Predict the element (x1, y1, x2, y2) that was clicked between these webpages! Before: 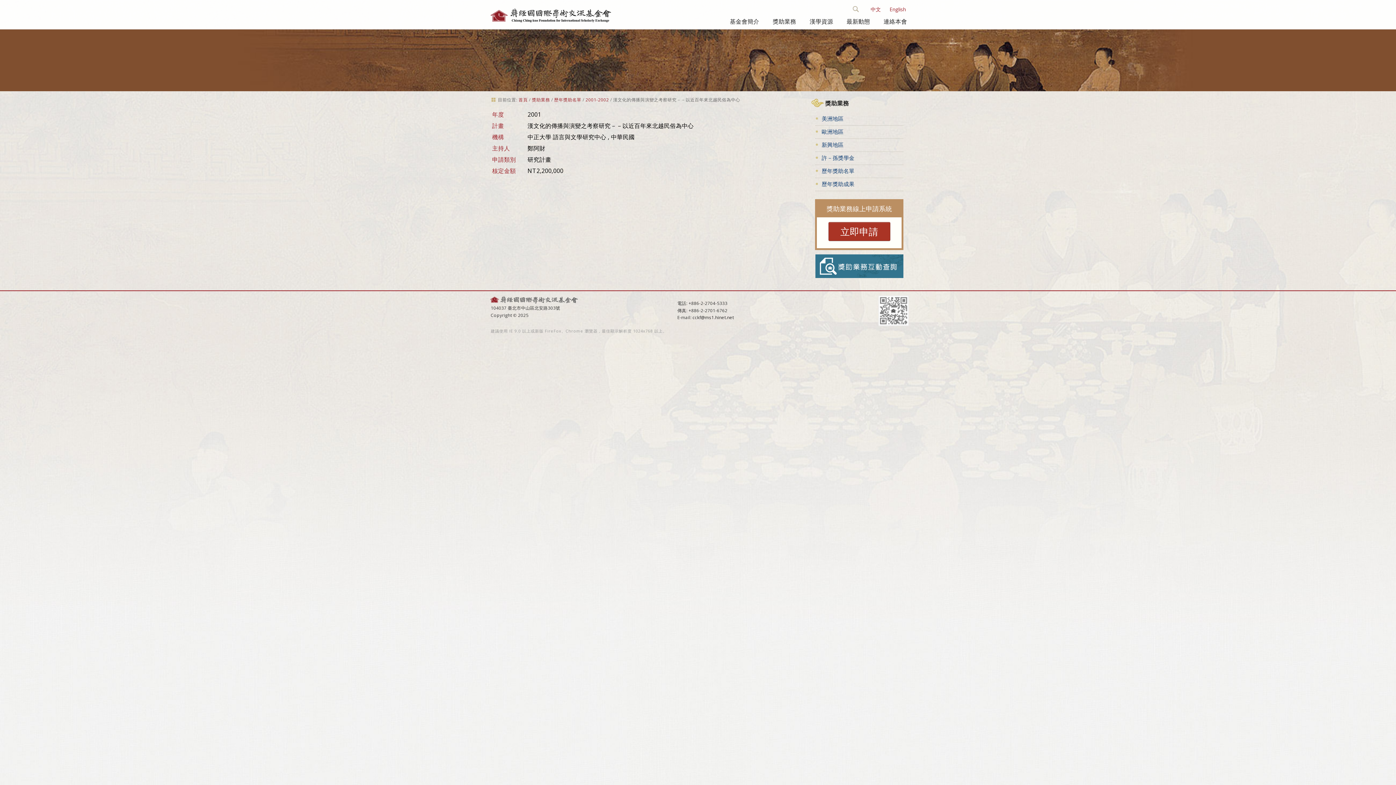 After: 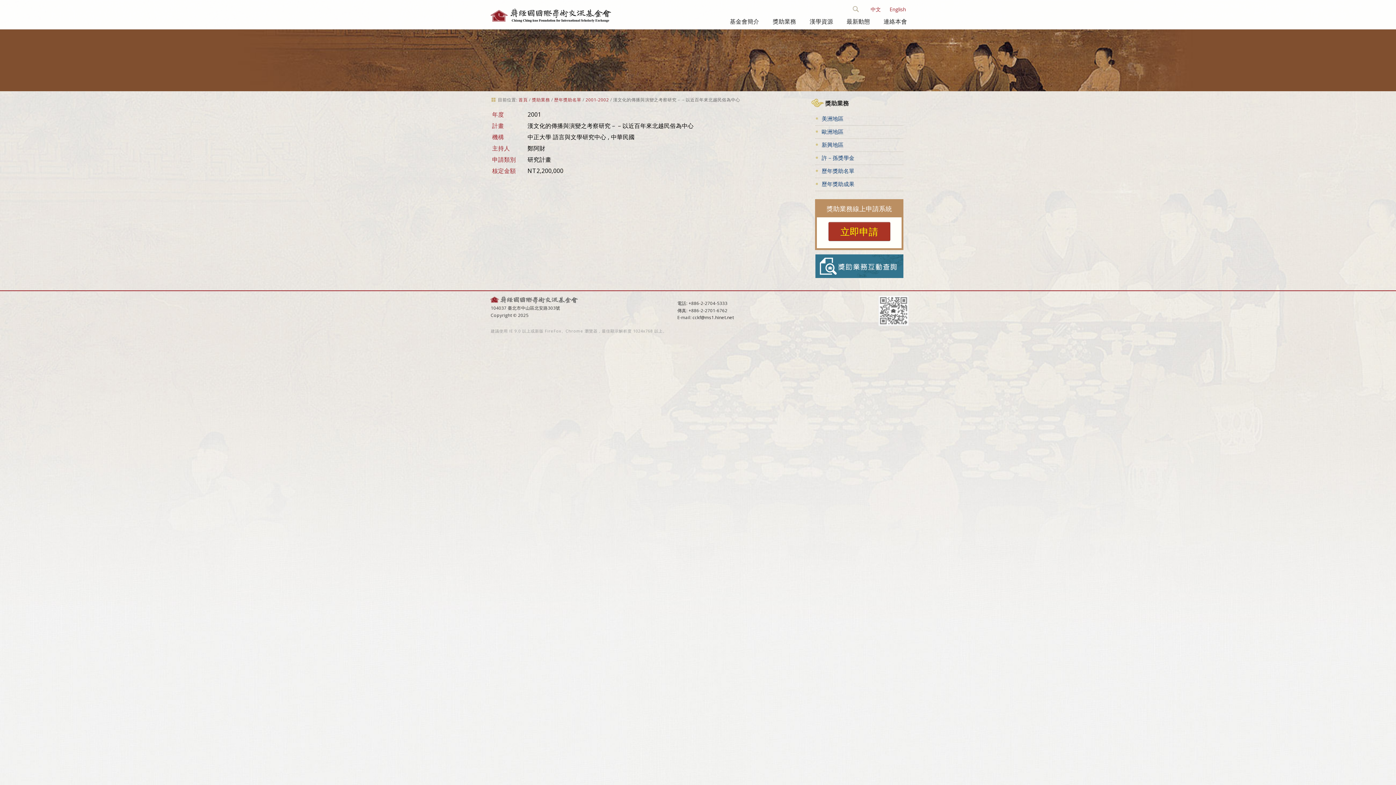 Action: bbox: (840, 225, 878, 238) label: 立即申請